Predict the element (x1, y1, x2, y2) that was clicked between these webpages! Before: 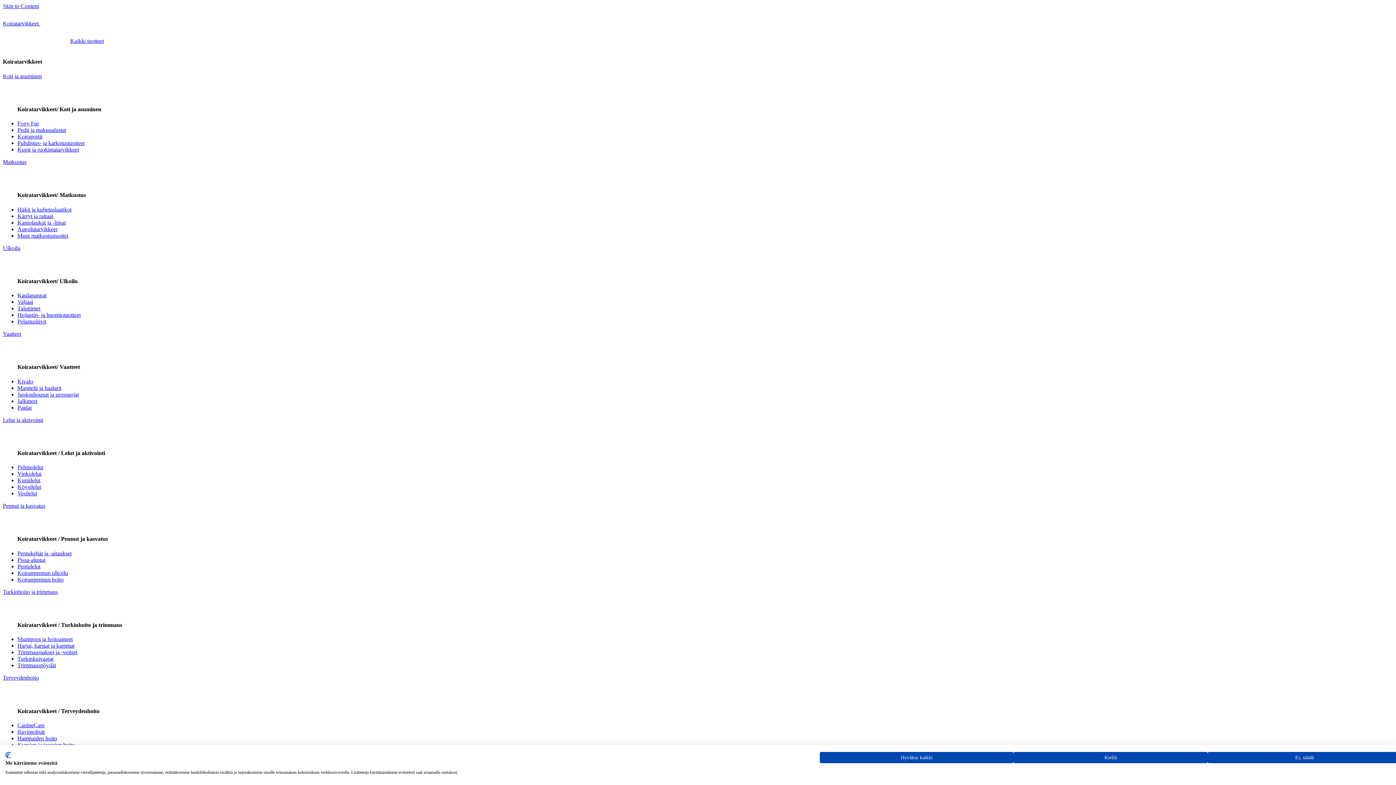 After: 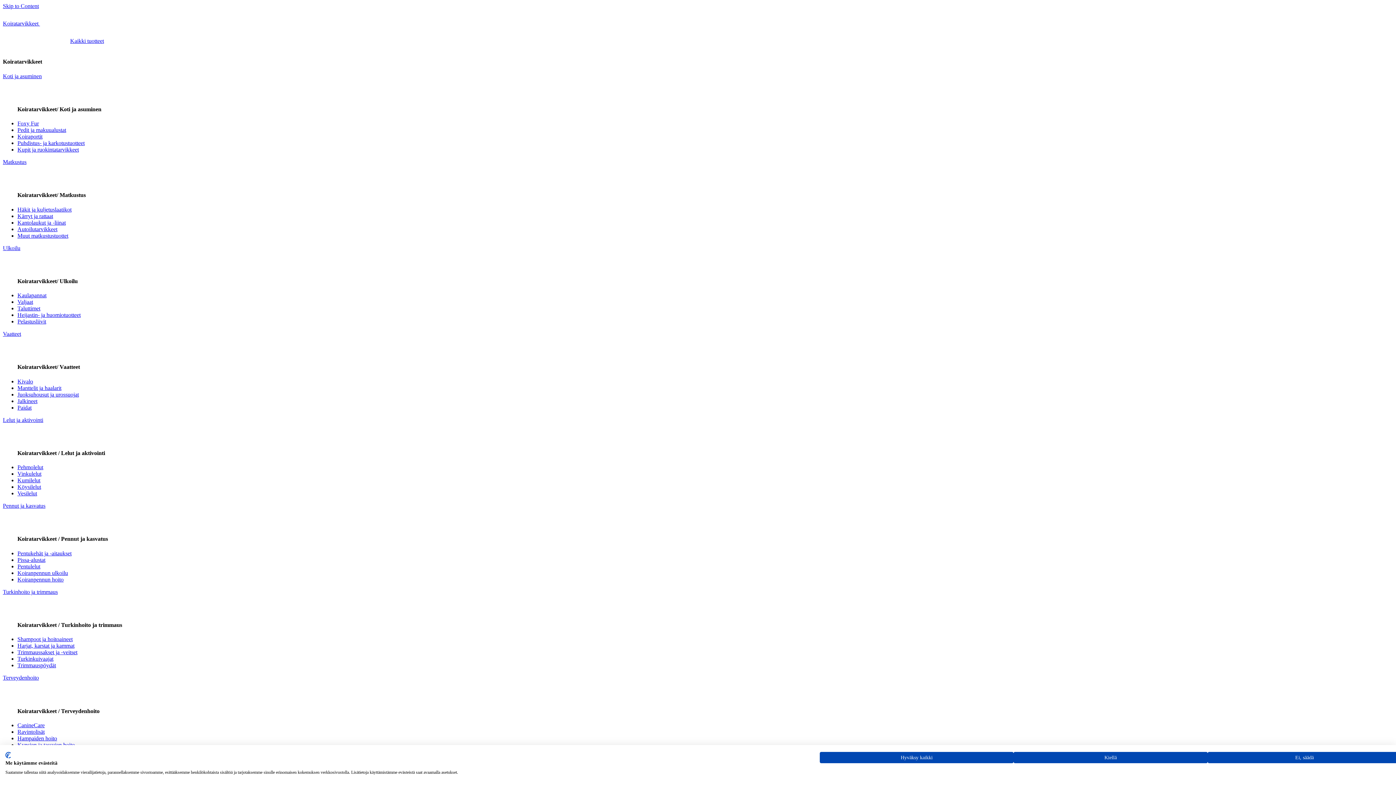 Action: bbox: (17, 318, 46, 324) label: Pelastusliivit